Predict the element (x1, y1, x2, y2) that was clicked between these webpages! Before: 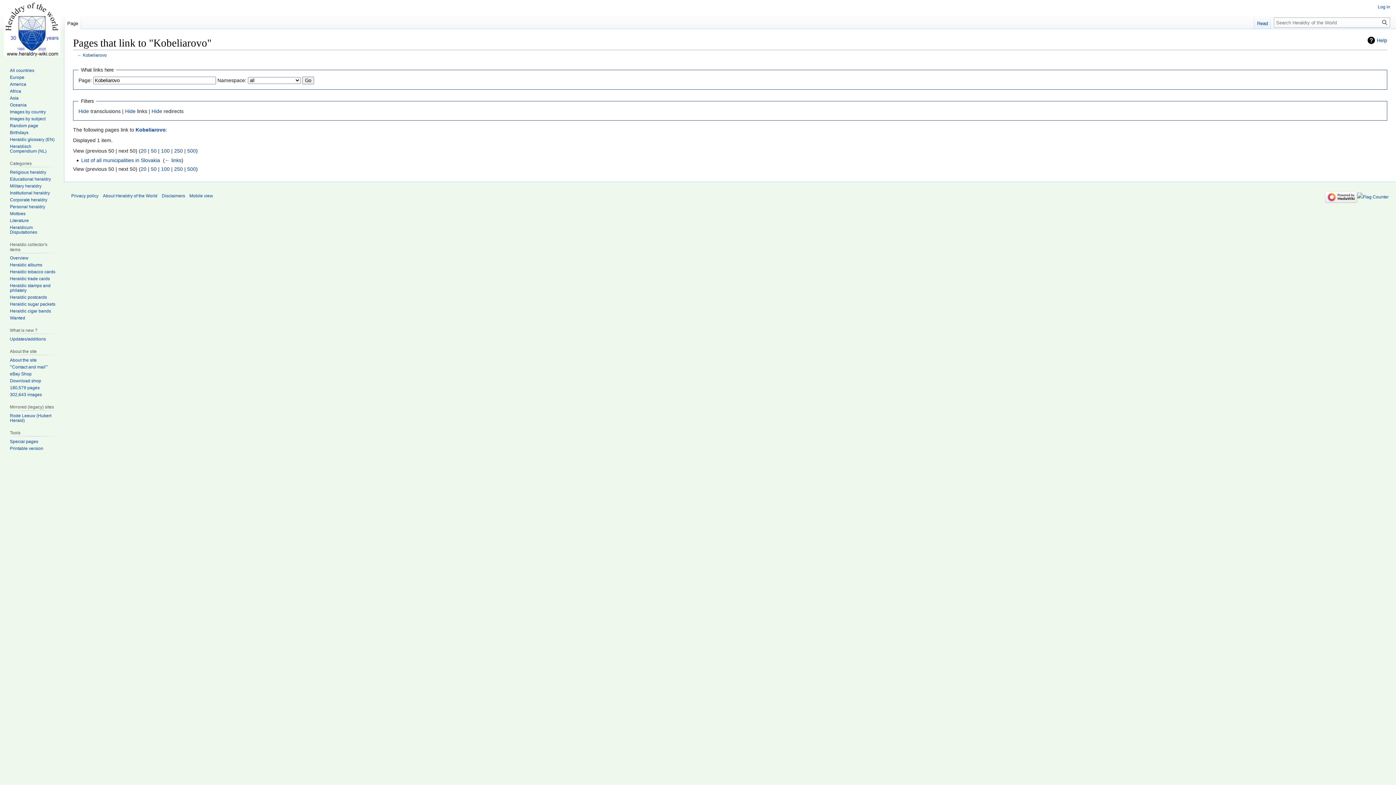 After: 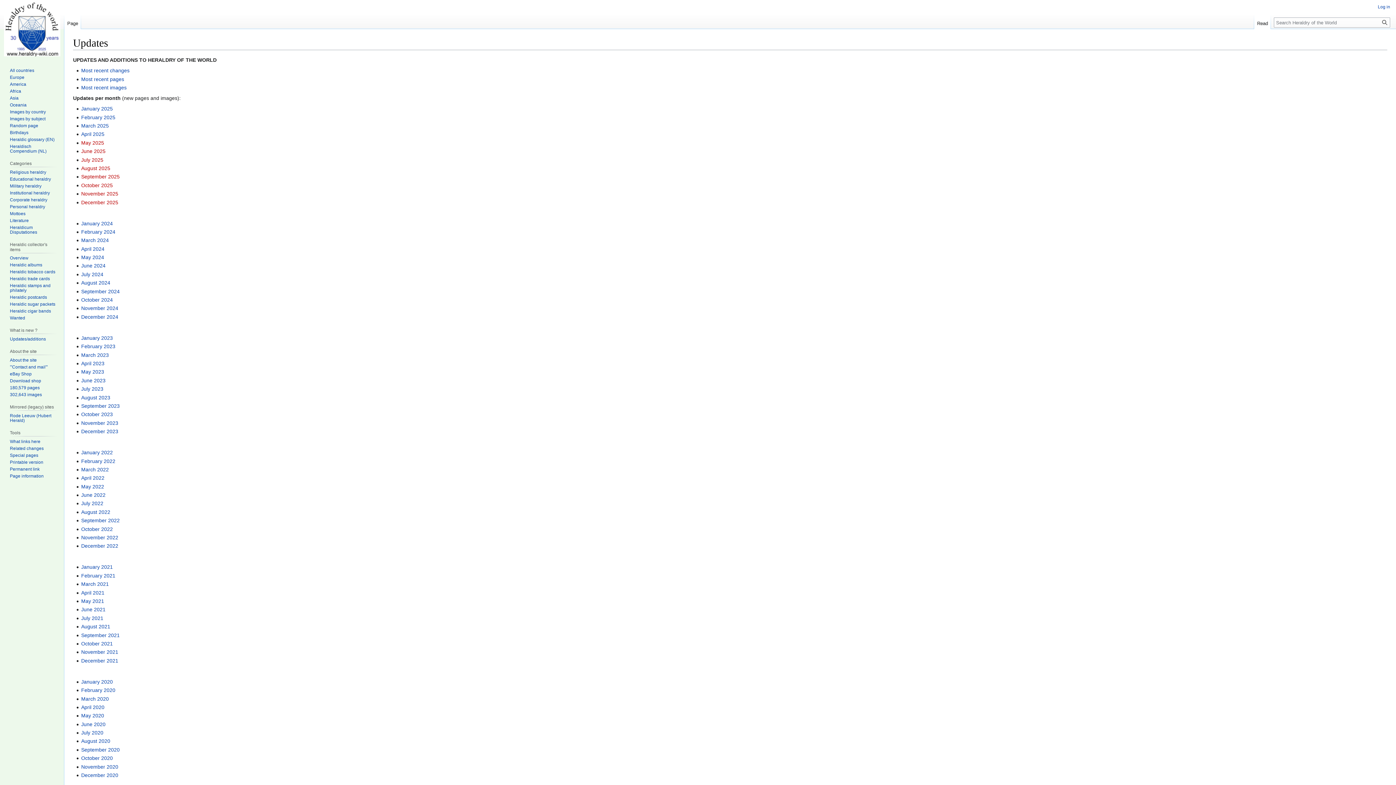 Action: label: Updates/additions bbox: (9, 336, 45, 341)